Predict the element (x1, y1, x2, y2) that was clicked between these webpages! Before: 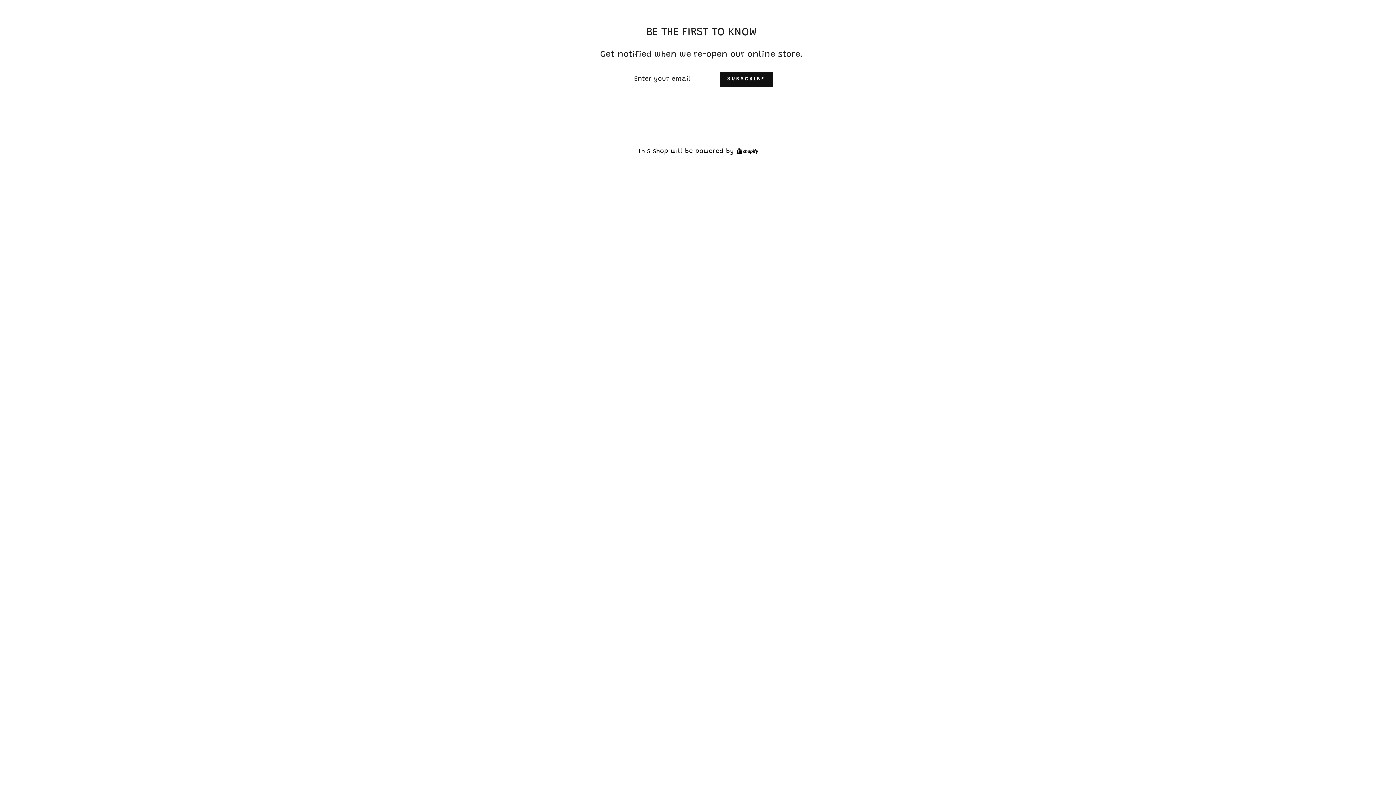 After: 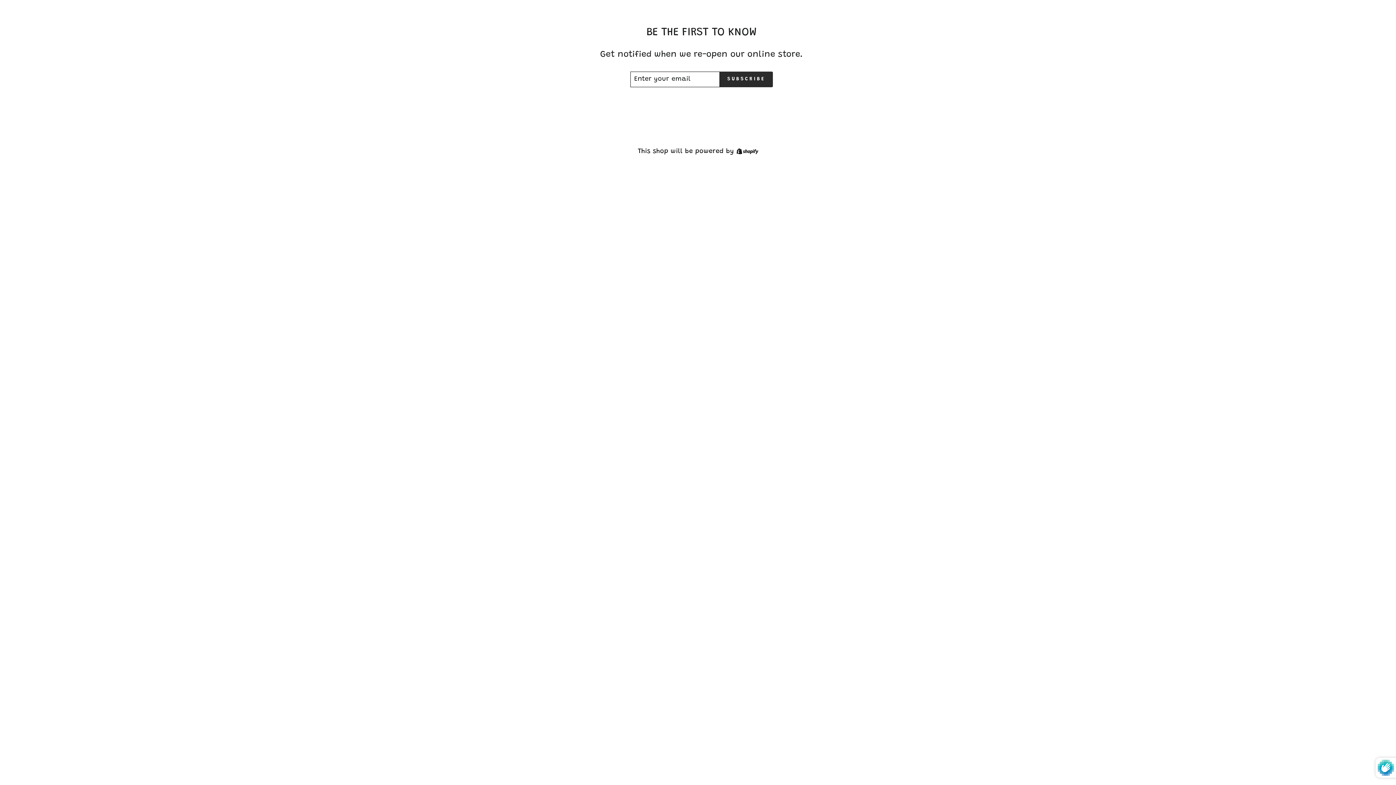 Action: label: SUBSCRIBE bbox: (719, 71, 773, 87)